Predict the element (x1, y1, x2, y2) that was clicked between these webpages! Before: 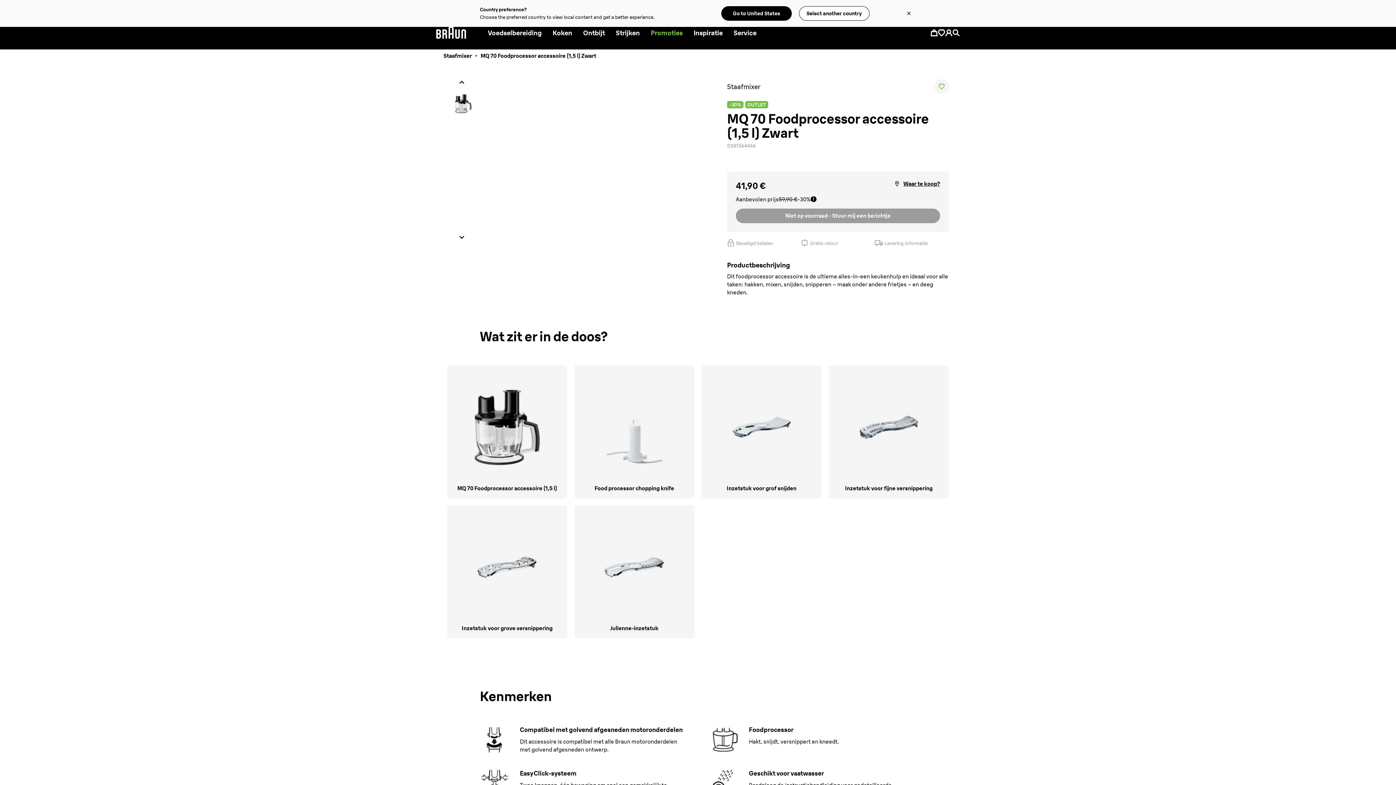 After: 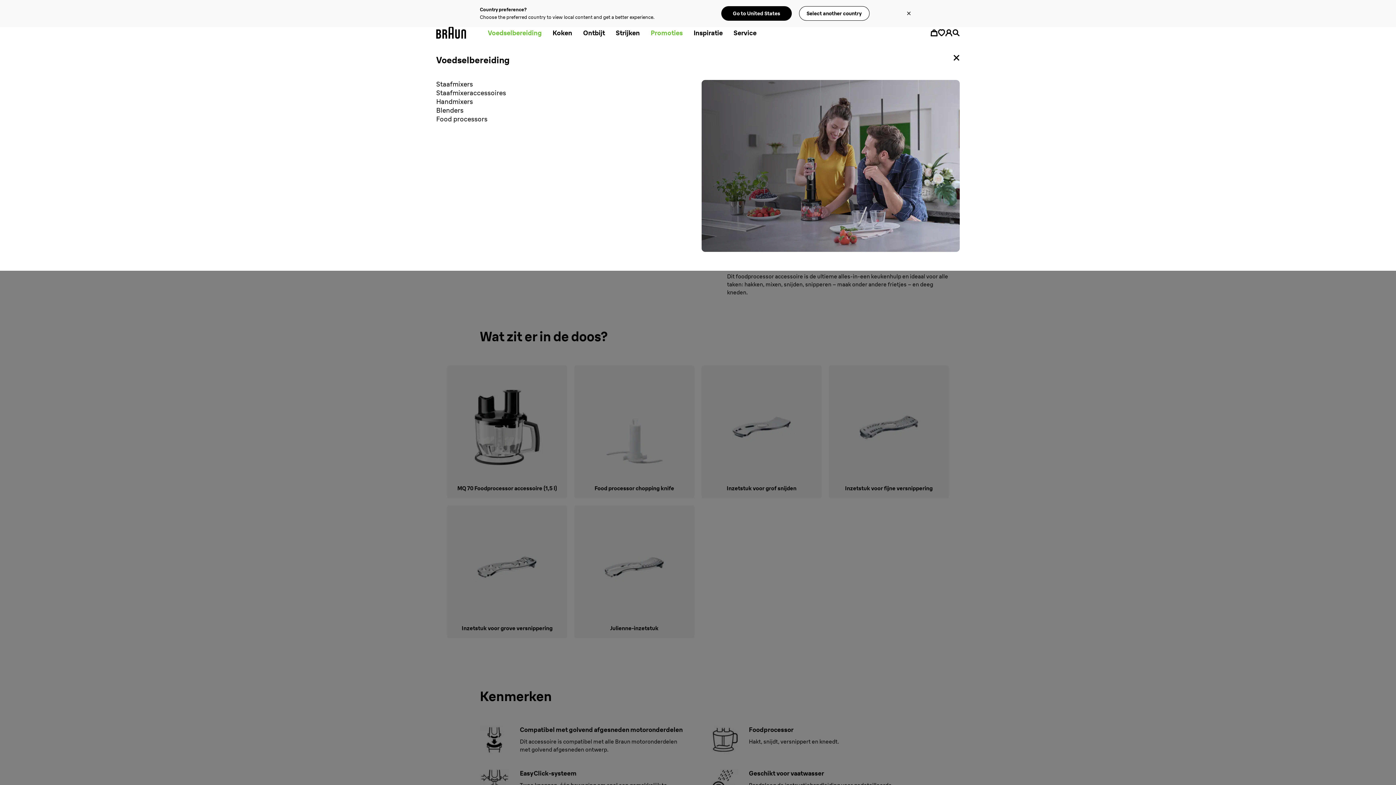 Action: bbox: (488, 16, 541, 49) label: Voedselbereiding